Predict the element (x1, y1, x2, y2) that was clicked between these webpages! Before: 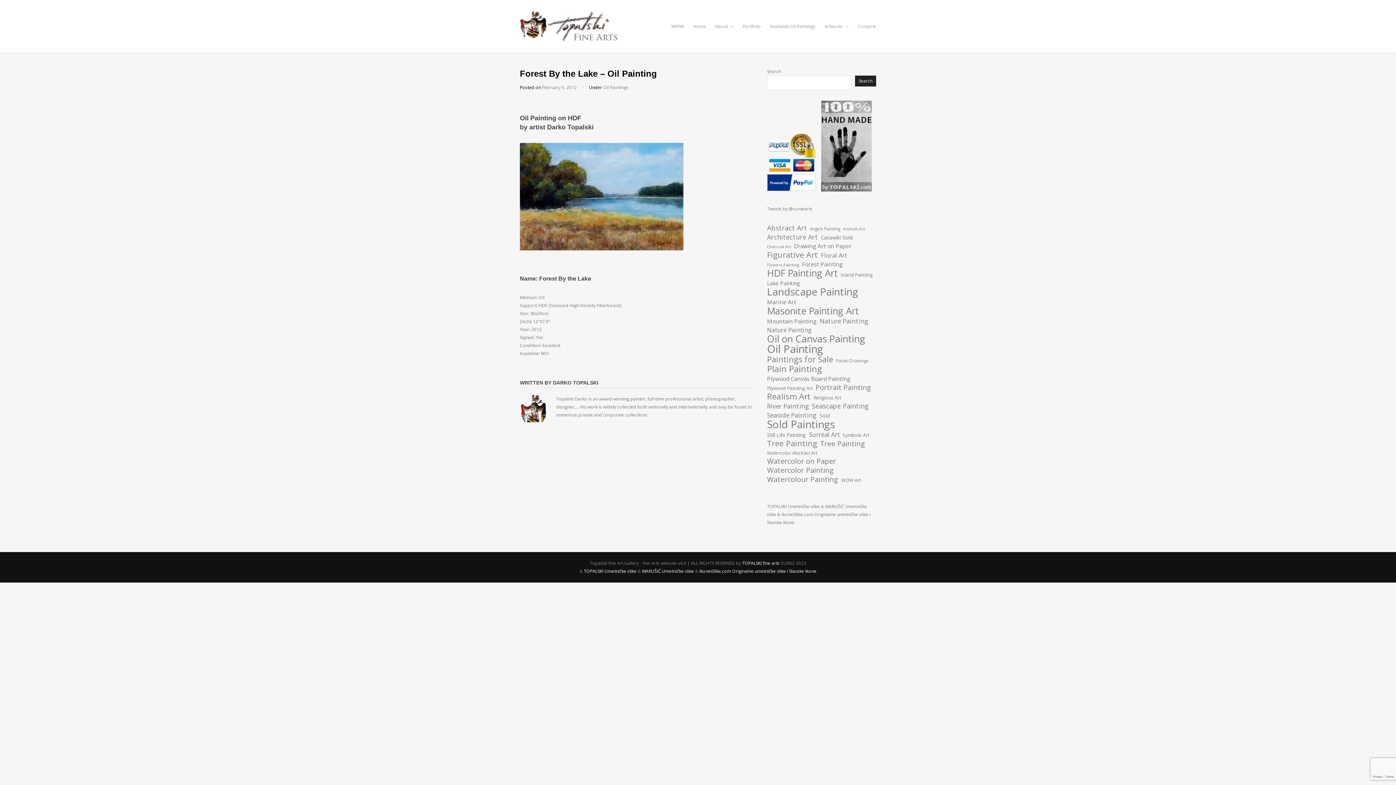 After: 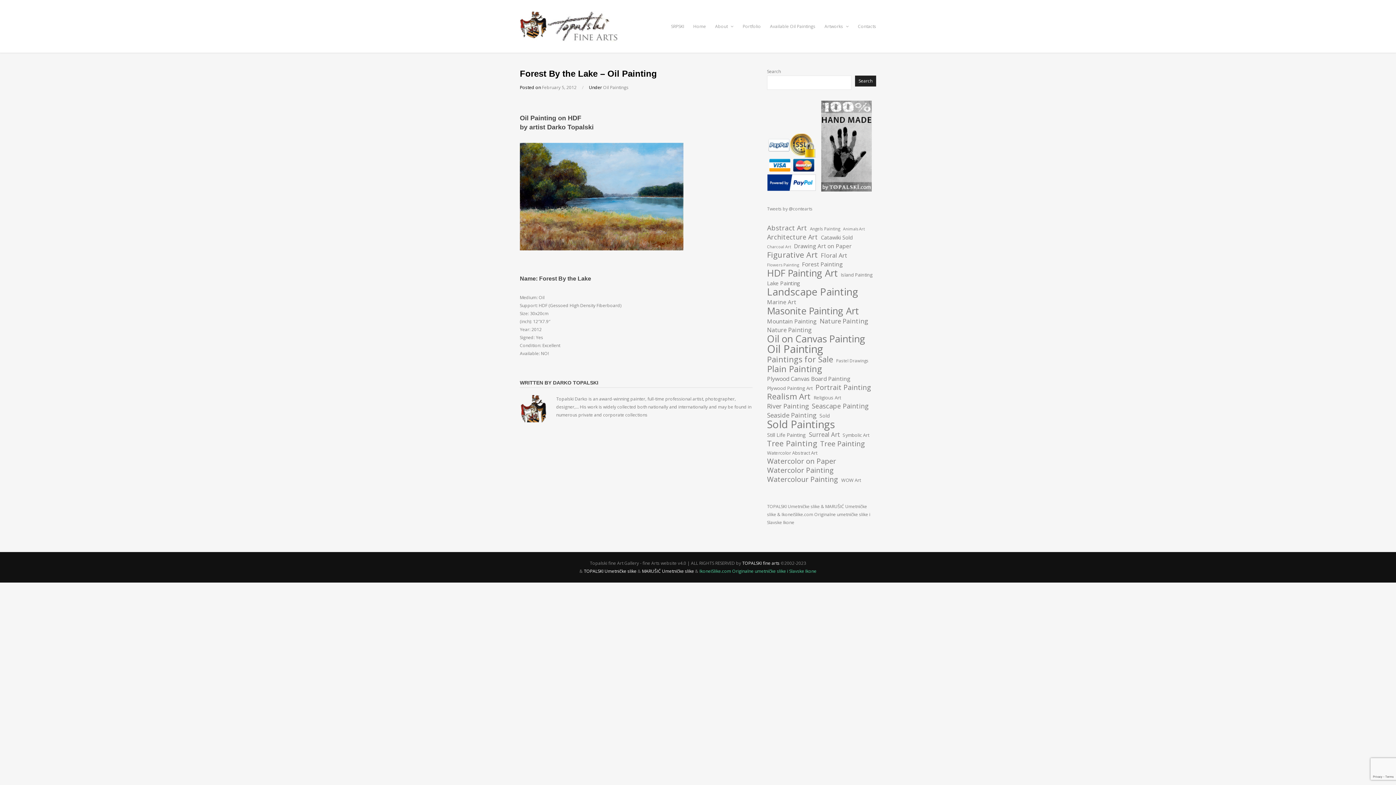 Action: label: IkoneiSlike.com Originalne umetničke slike i Slavske Ikone bbox: (699, 568, 816, 574)